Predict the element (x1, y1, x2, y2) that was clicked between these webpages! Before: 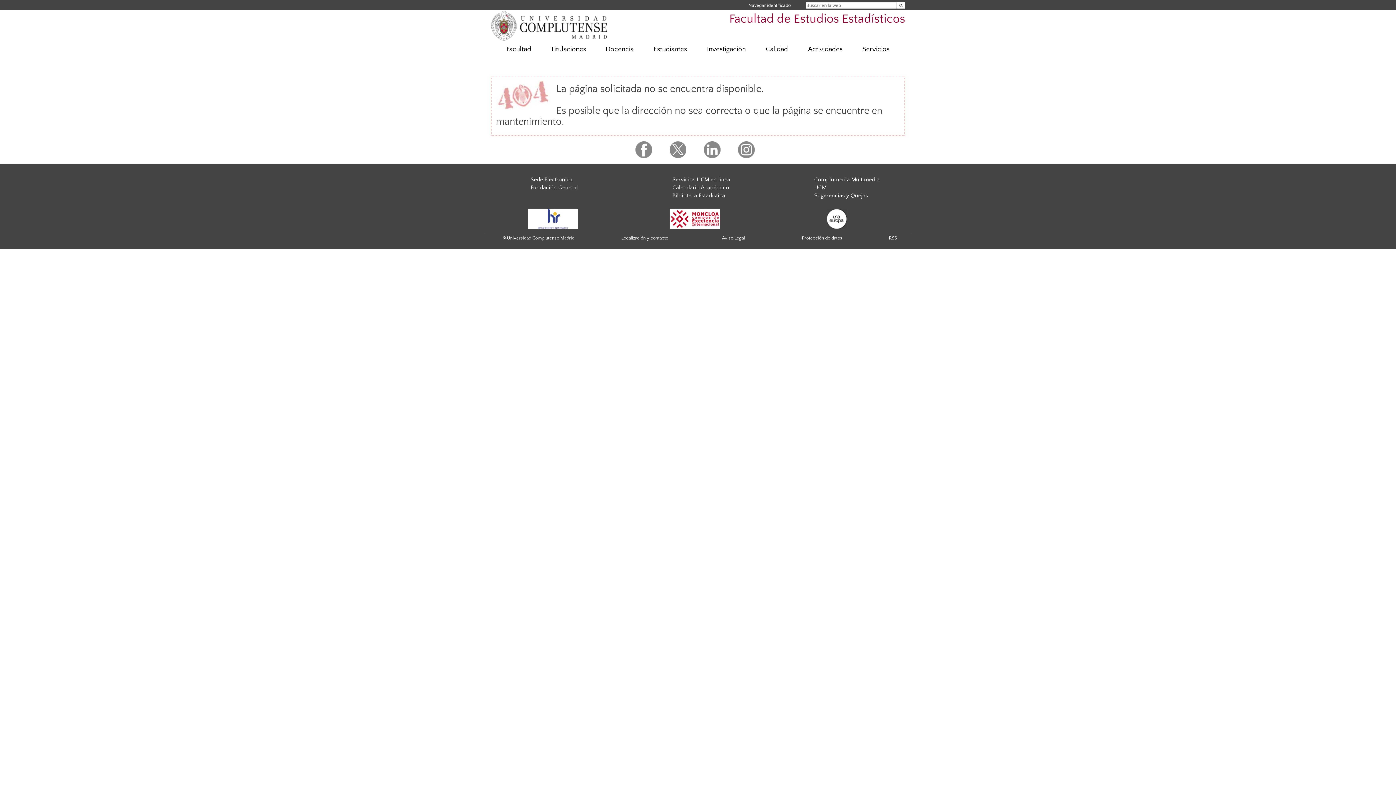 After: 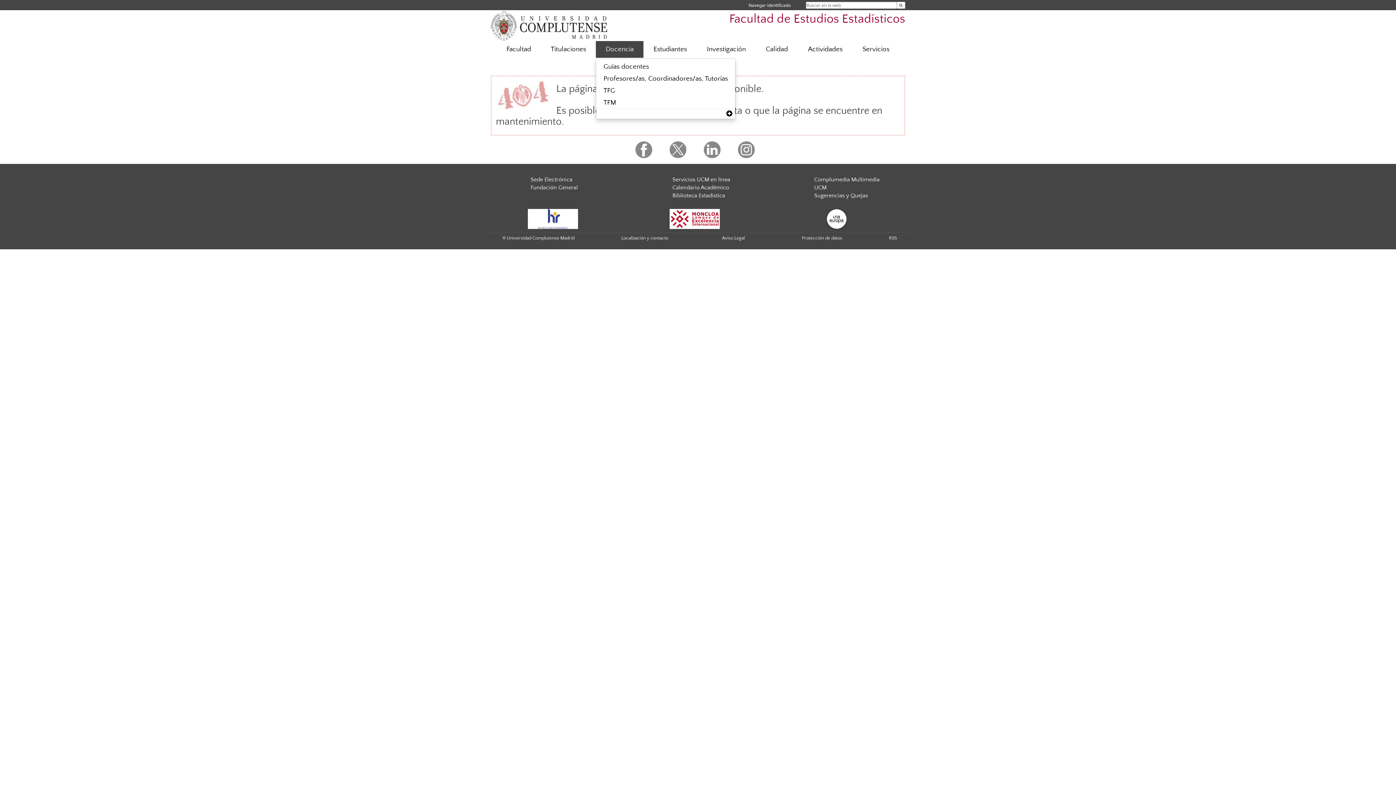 Action: bbox: (596, 41, 643, 57) label: Docencia